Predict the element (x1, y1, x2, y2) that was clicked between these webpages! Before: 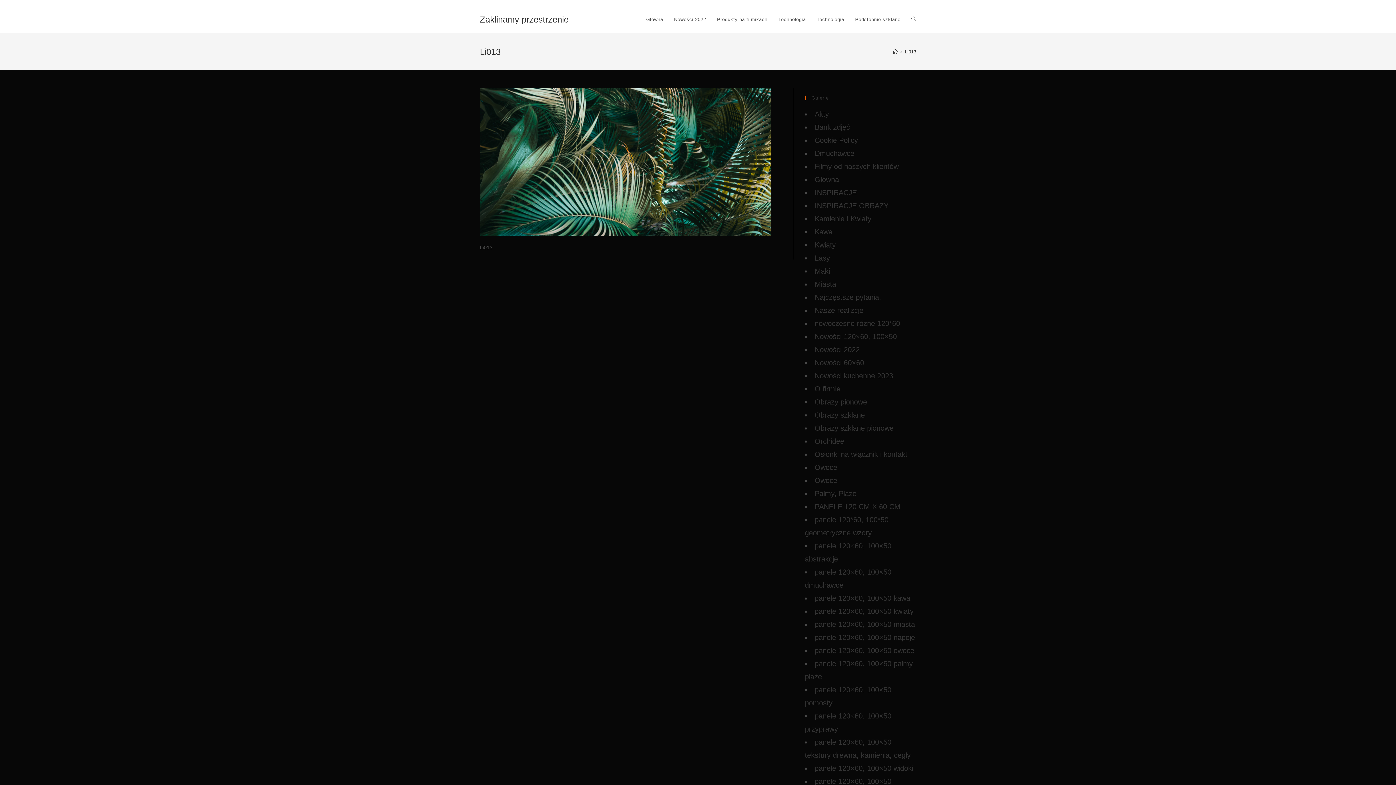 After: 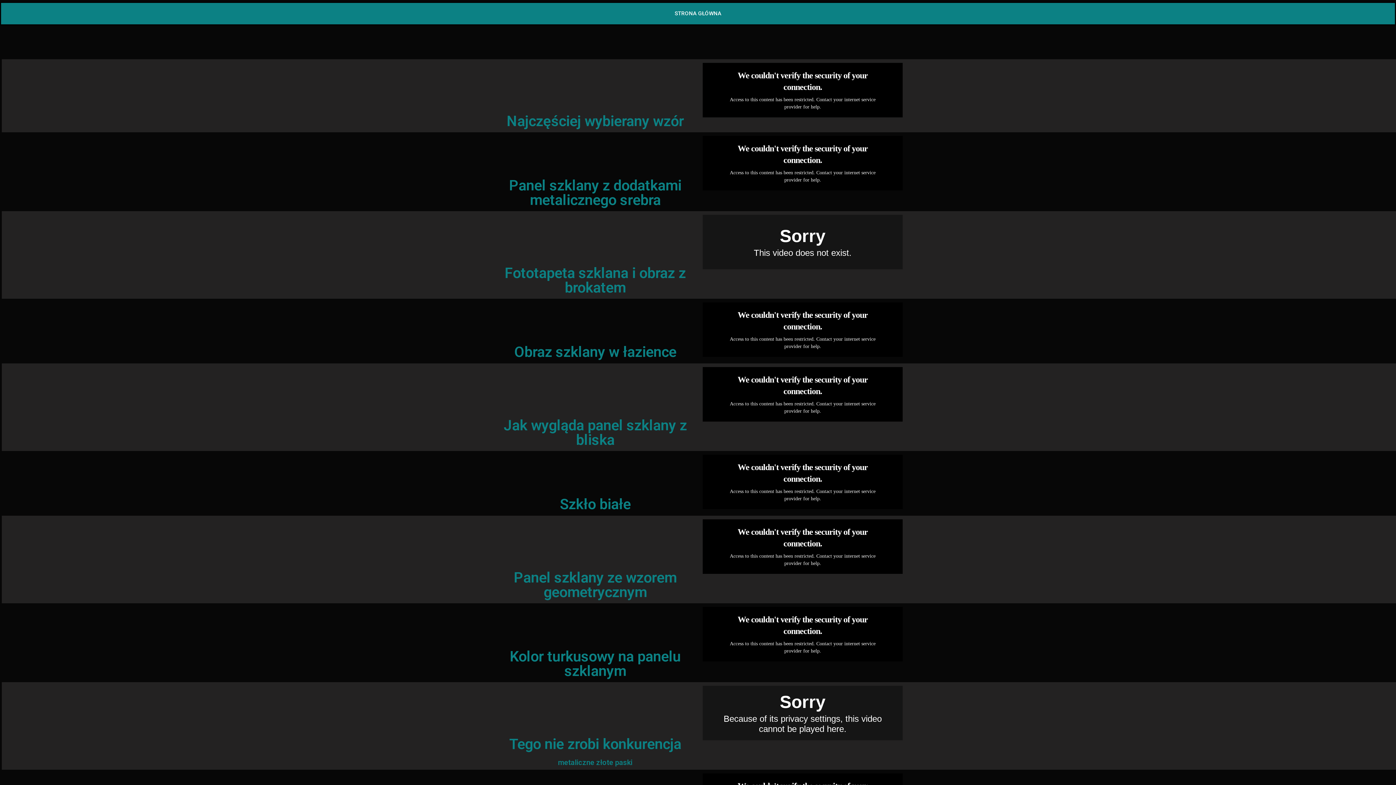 Action: bbox: (814, 162, 898, 170) label: Filmy od naszych klientów